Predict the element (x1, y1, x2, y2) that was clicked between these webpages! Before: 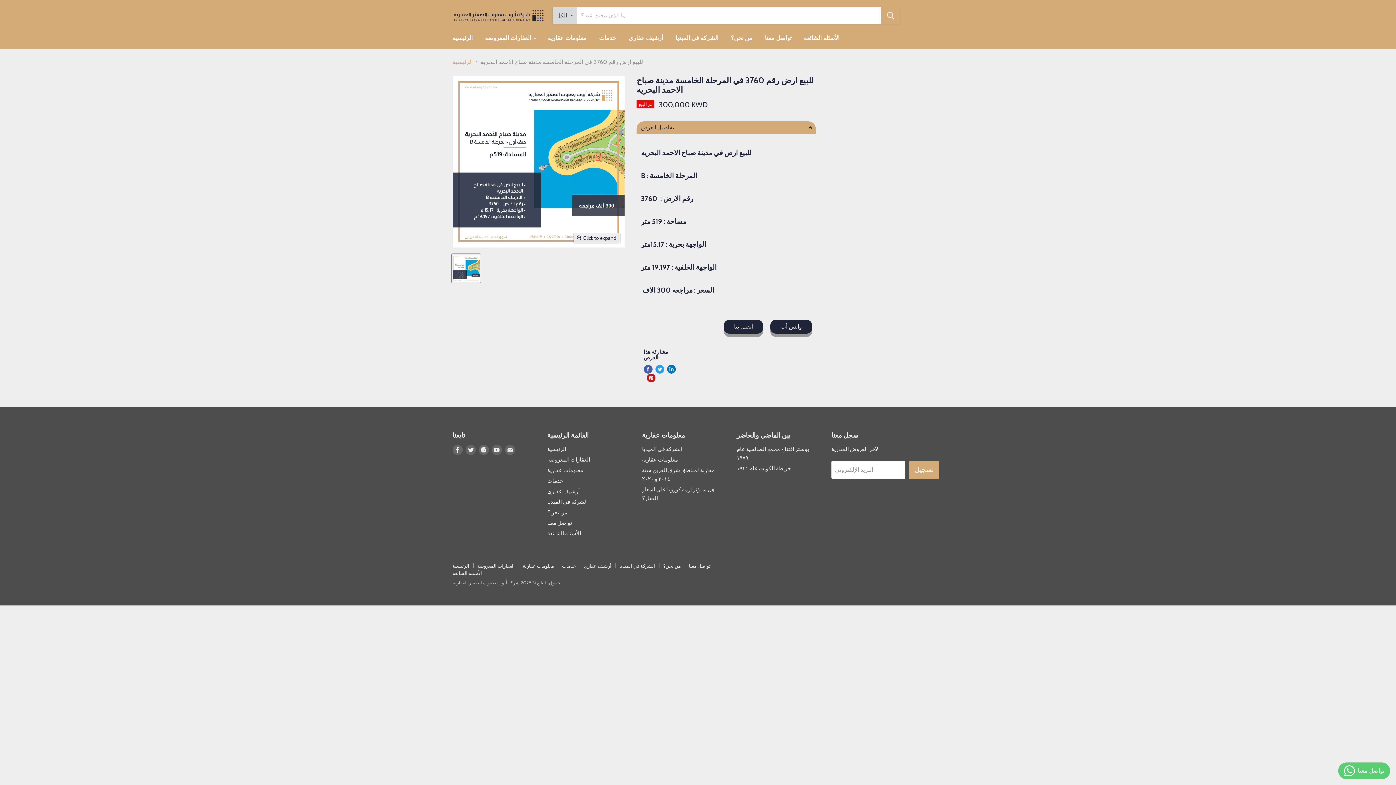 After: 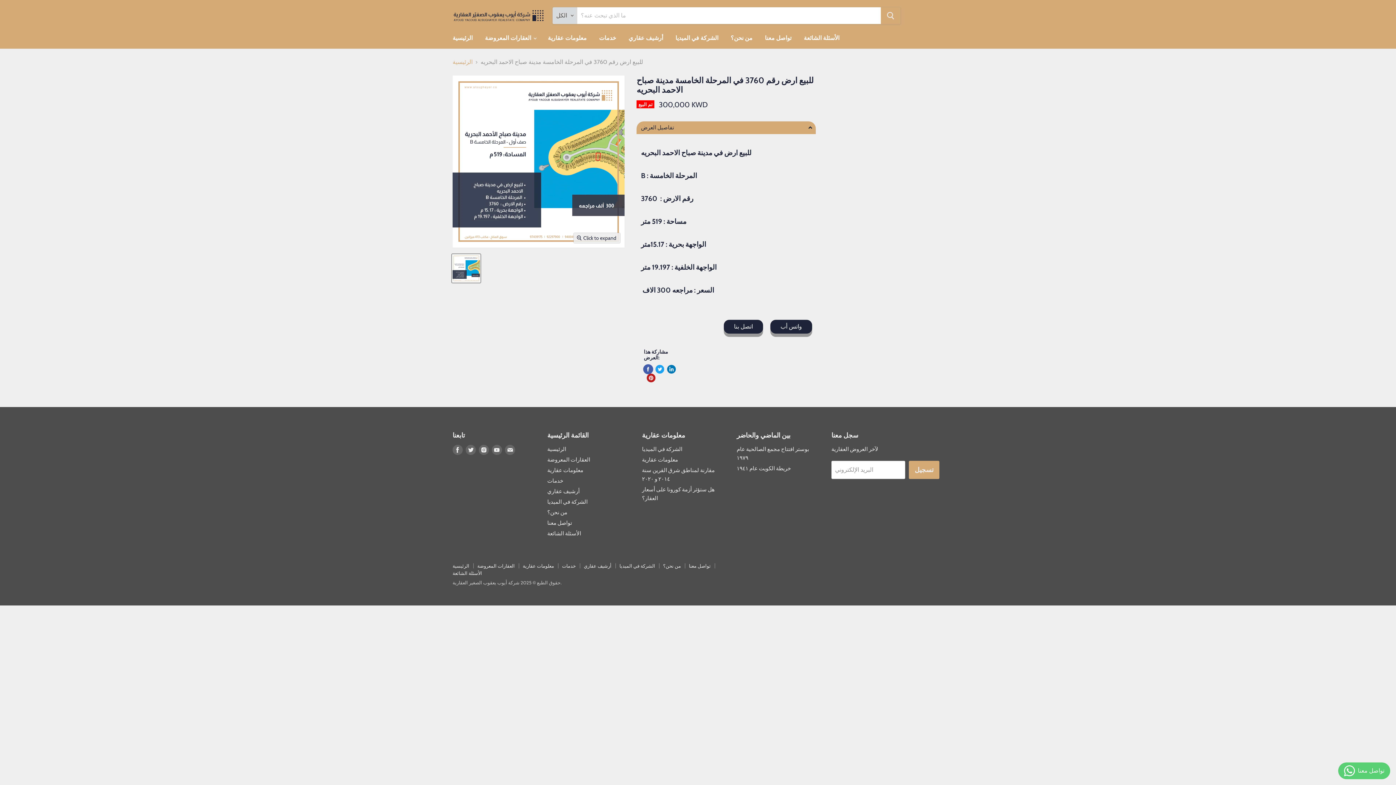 Action: bbox: (643, 365, 652, 373) label: Share on Facebook